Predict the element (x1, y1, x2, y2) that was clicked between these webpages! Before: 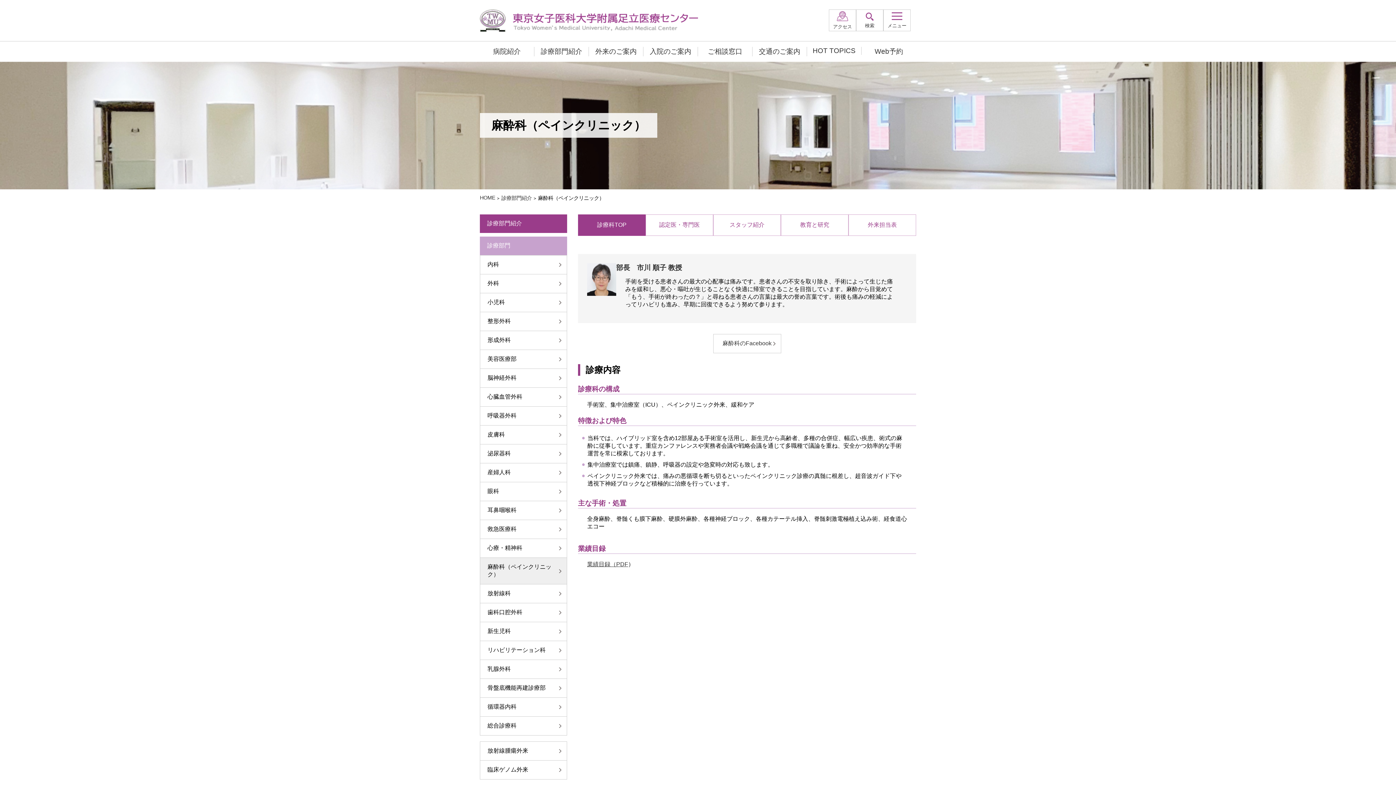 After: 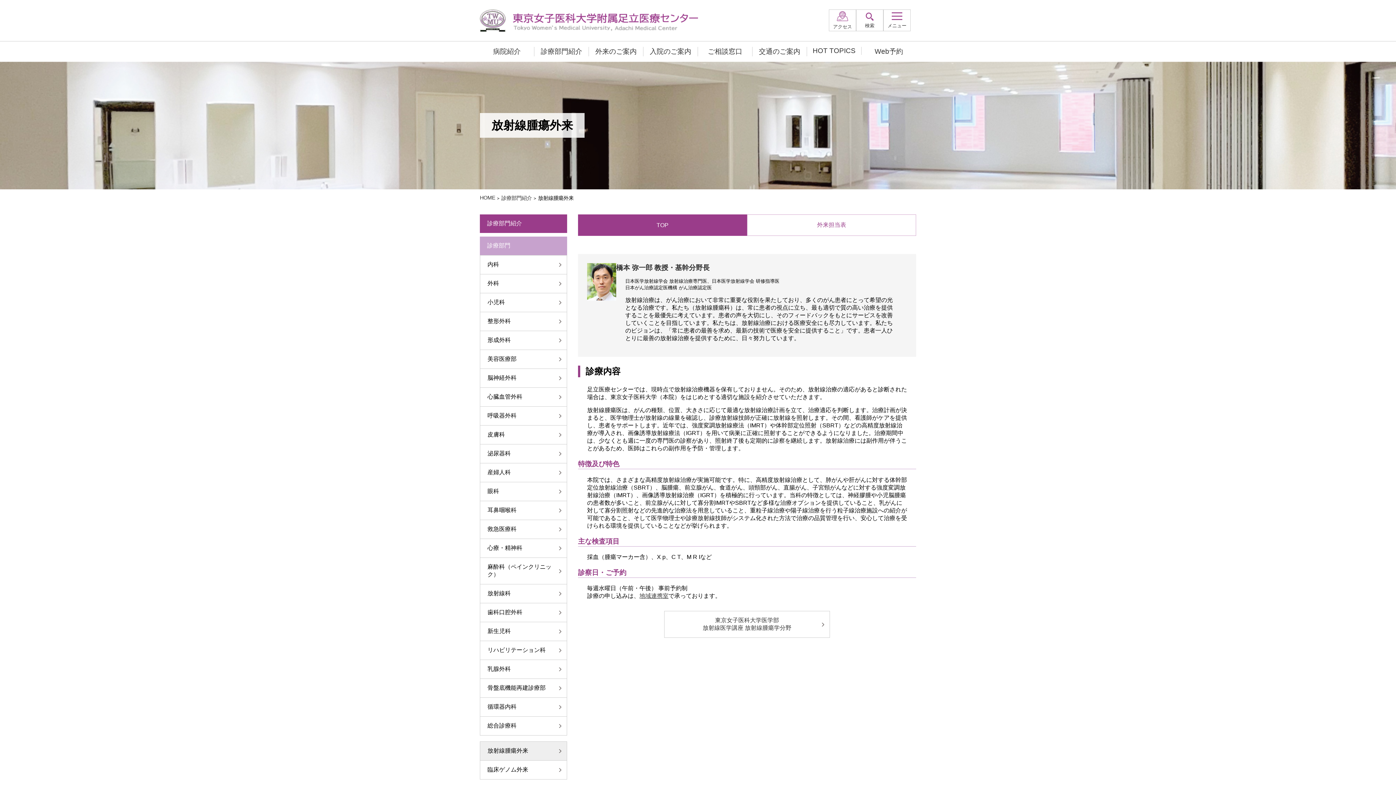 Action: bbox: (480, 742, 567, 761) label: 放射線腫瘍外来